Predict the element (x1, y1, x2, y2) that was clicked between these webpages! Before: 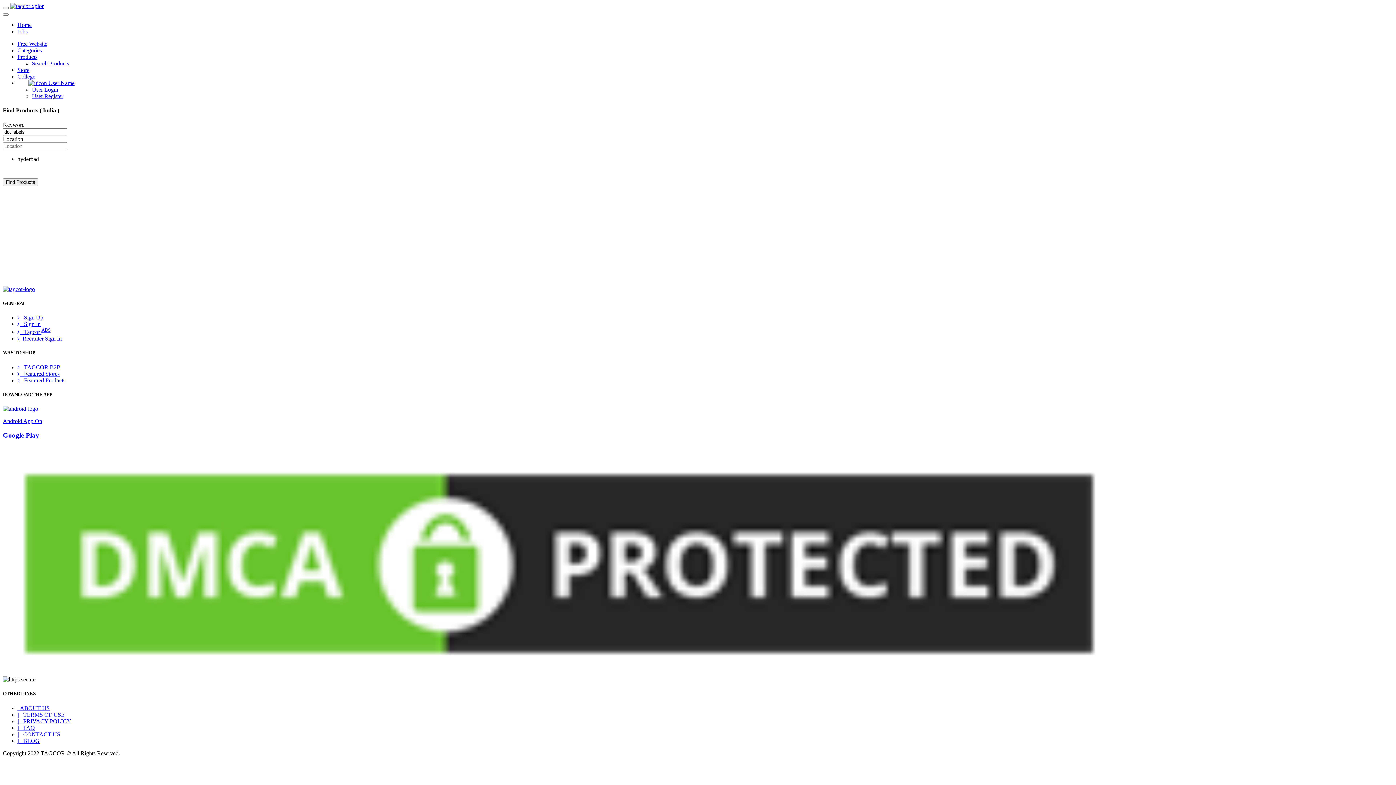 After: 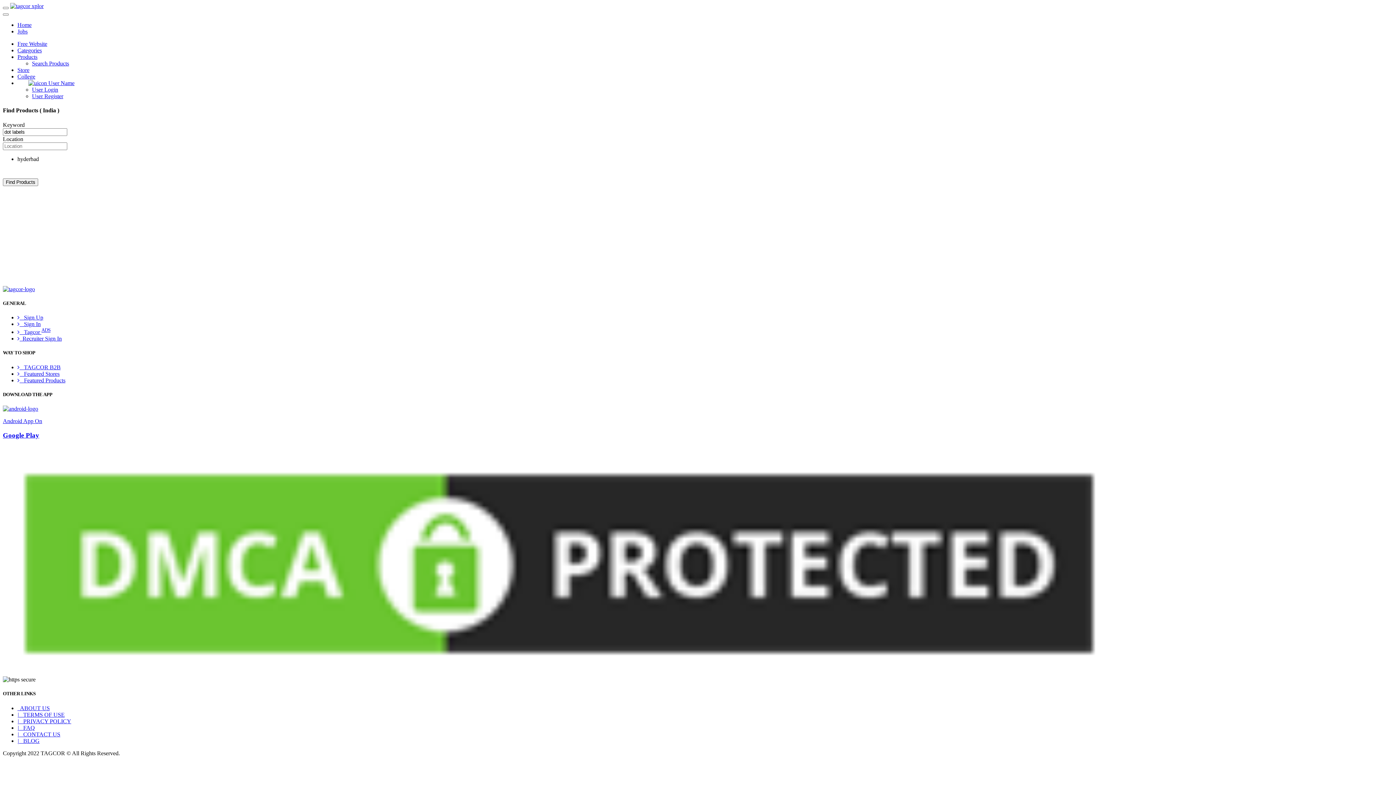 Action: bbox: (17, 364, 60, 370) label:    TAGCOR B2B